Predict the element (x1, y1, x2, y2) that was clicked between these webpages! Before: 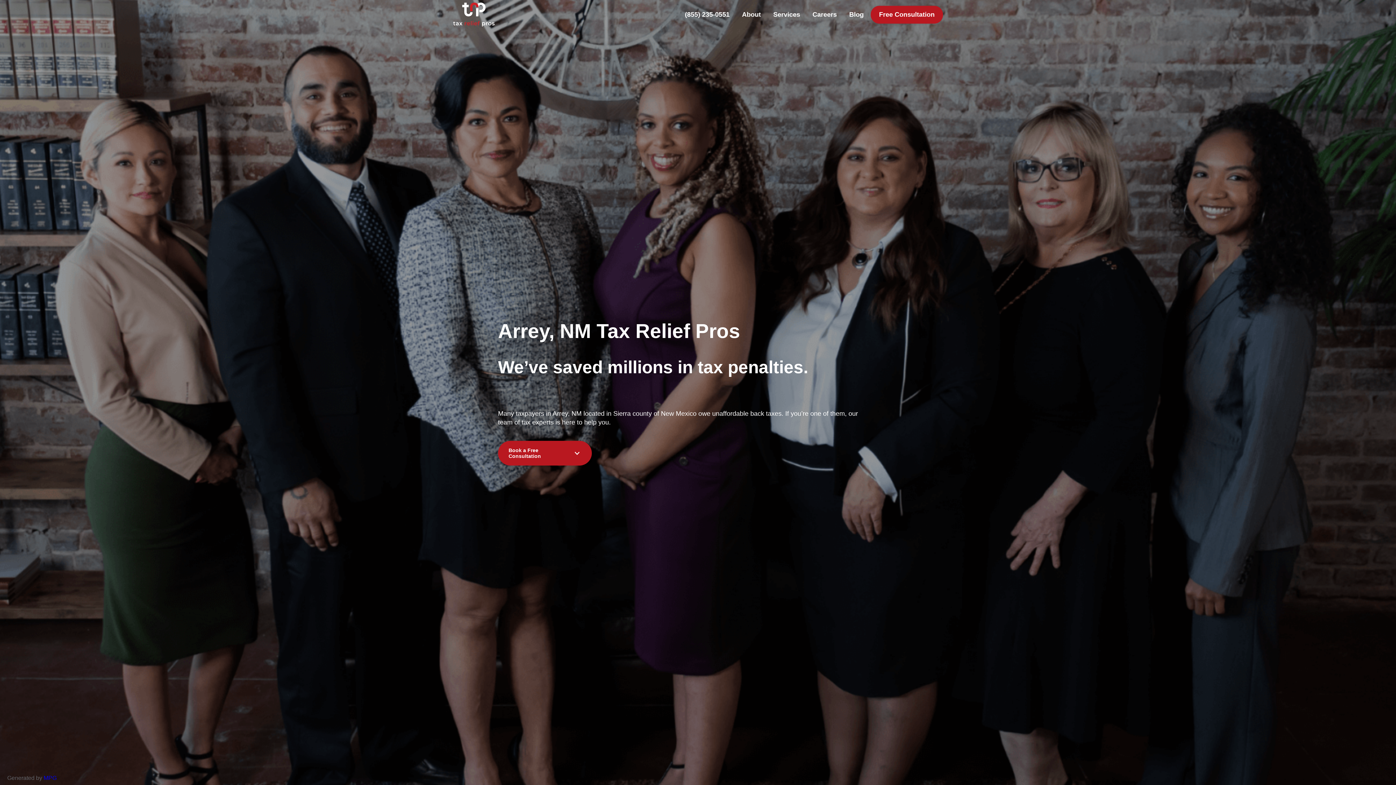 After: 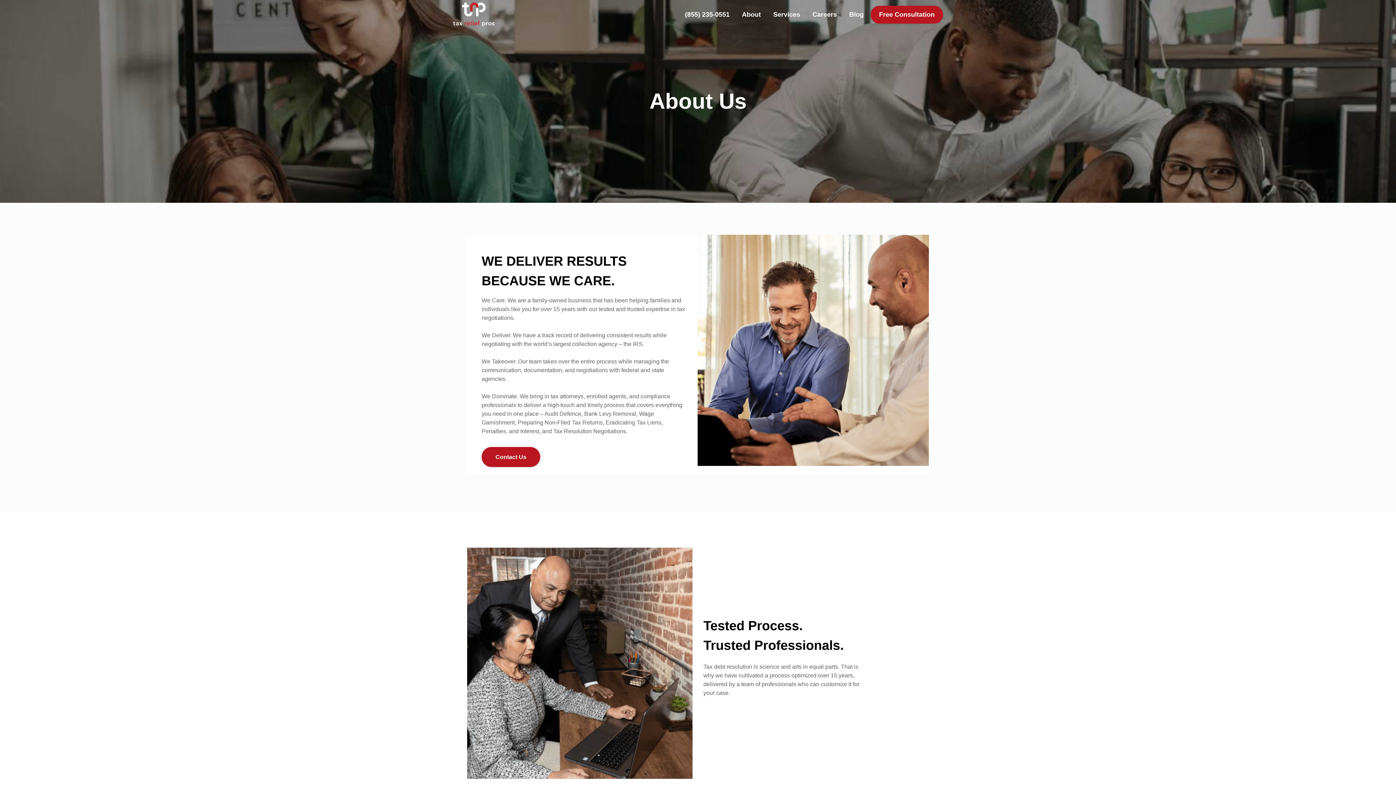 Action: label: About bbox: (736, 5, 766, 23)